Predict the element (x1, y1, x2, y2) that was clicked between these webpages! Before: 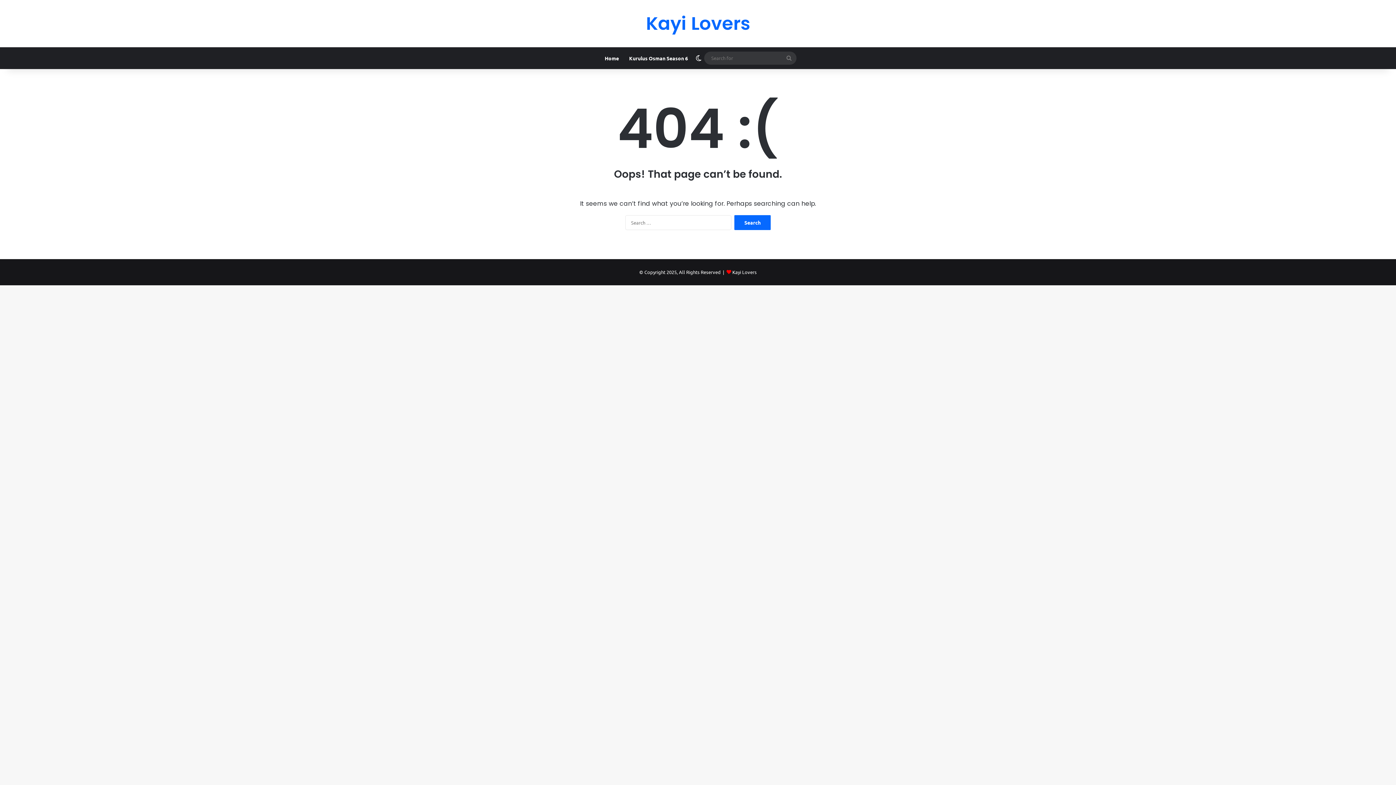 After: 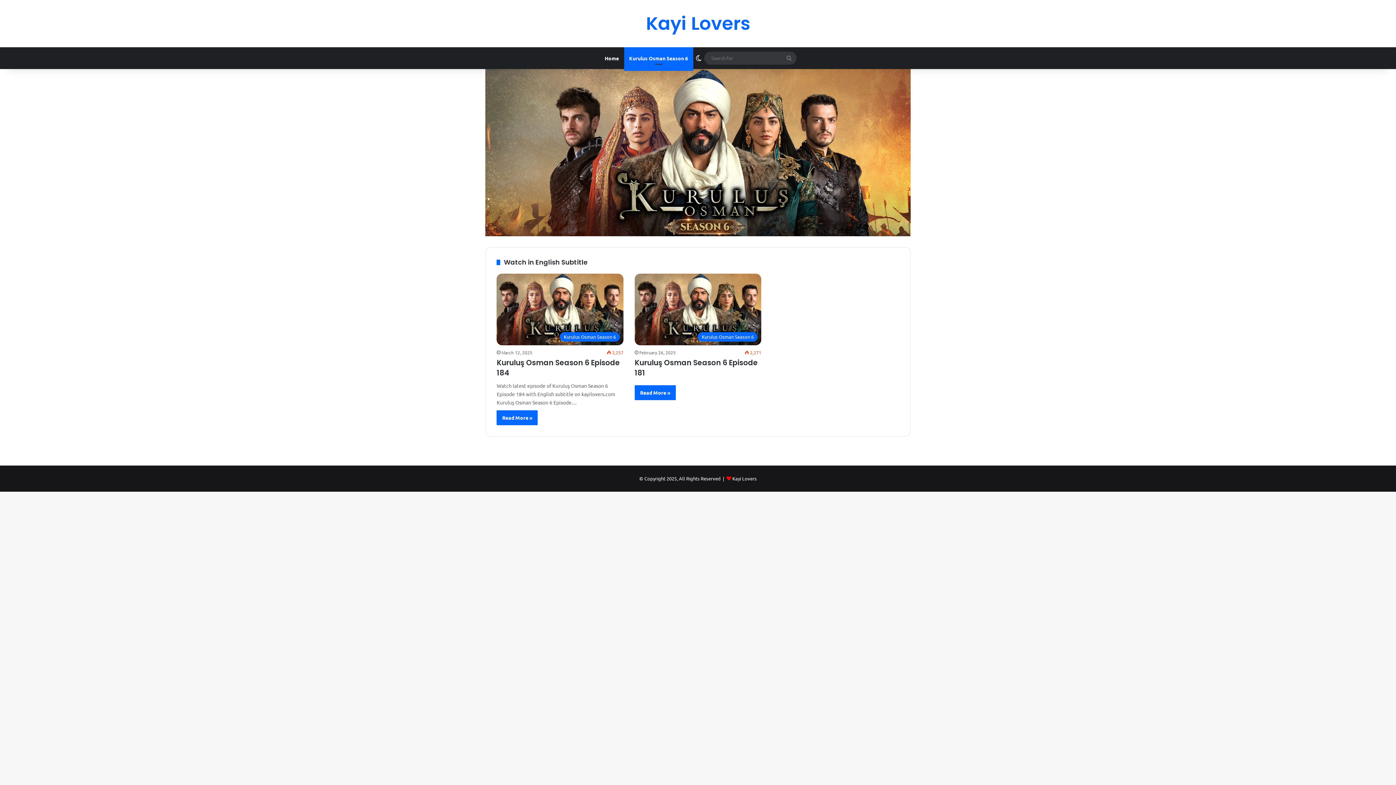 Action: bbox: (624, 47, 693, 69) label: Kurulus Osman Season 6